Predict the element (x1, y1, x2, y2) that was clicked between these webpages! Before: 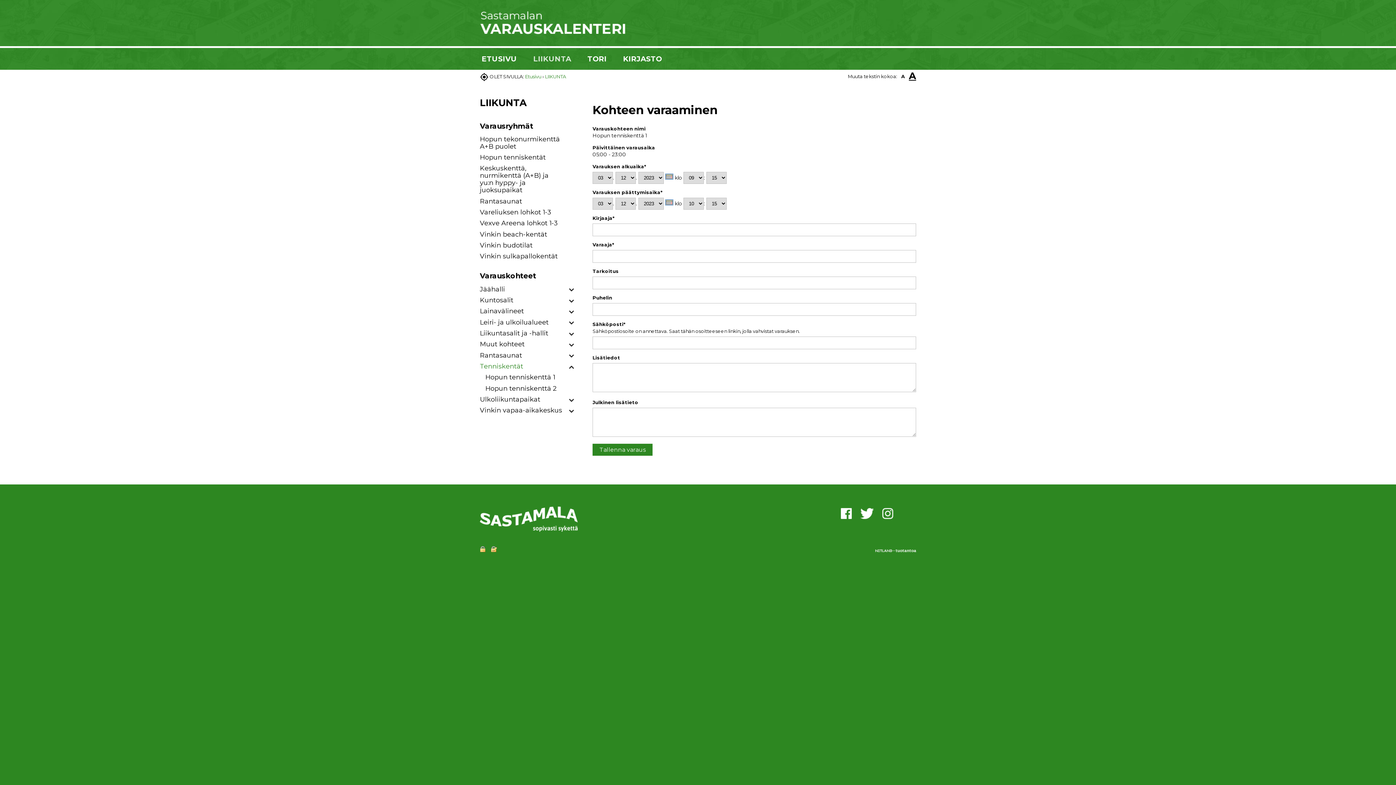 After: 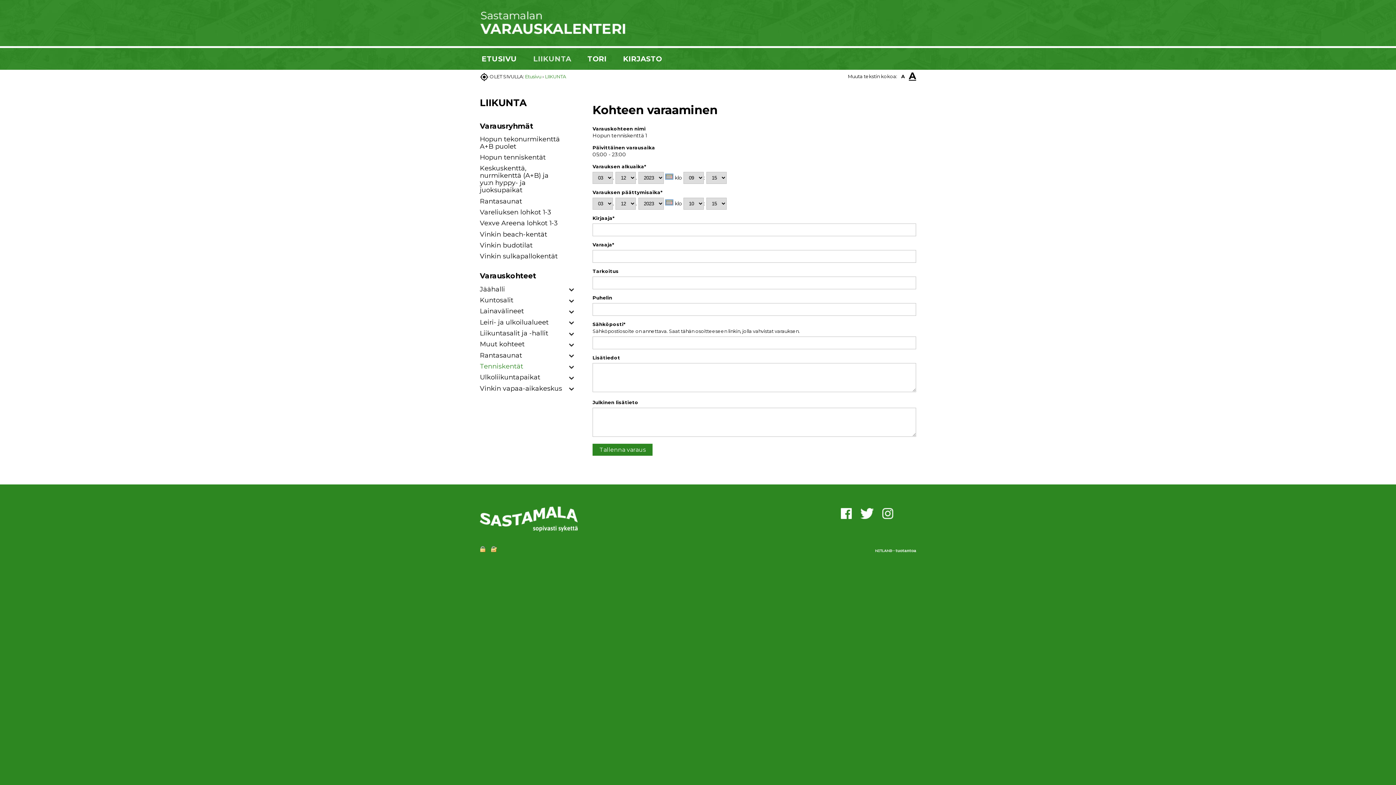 Action: bbox: (567, 363, 576, 372)